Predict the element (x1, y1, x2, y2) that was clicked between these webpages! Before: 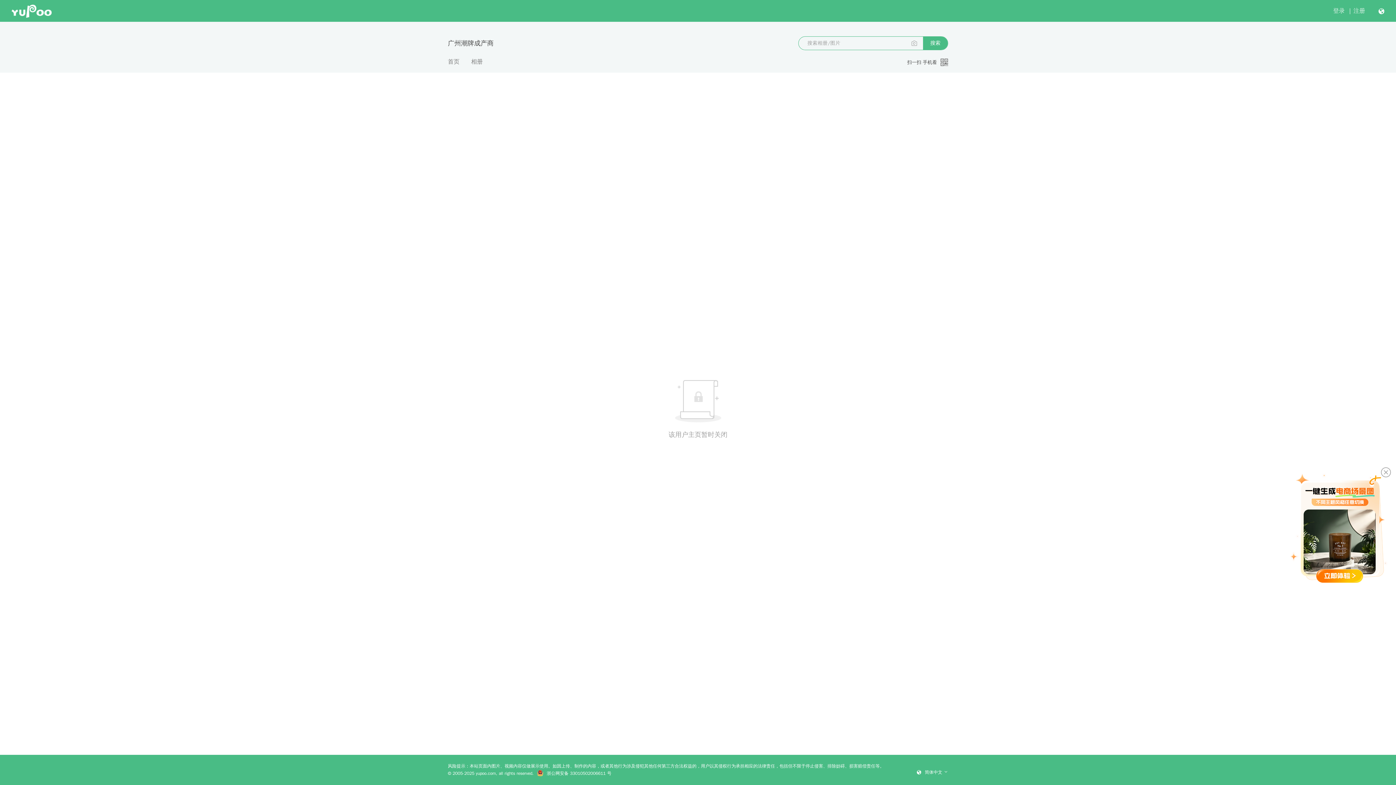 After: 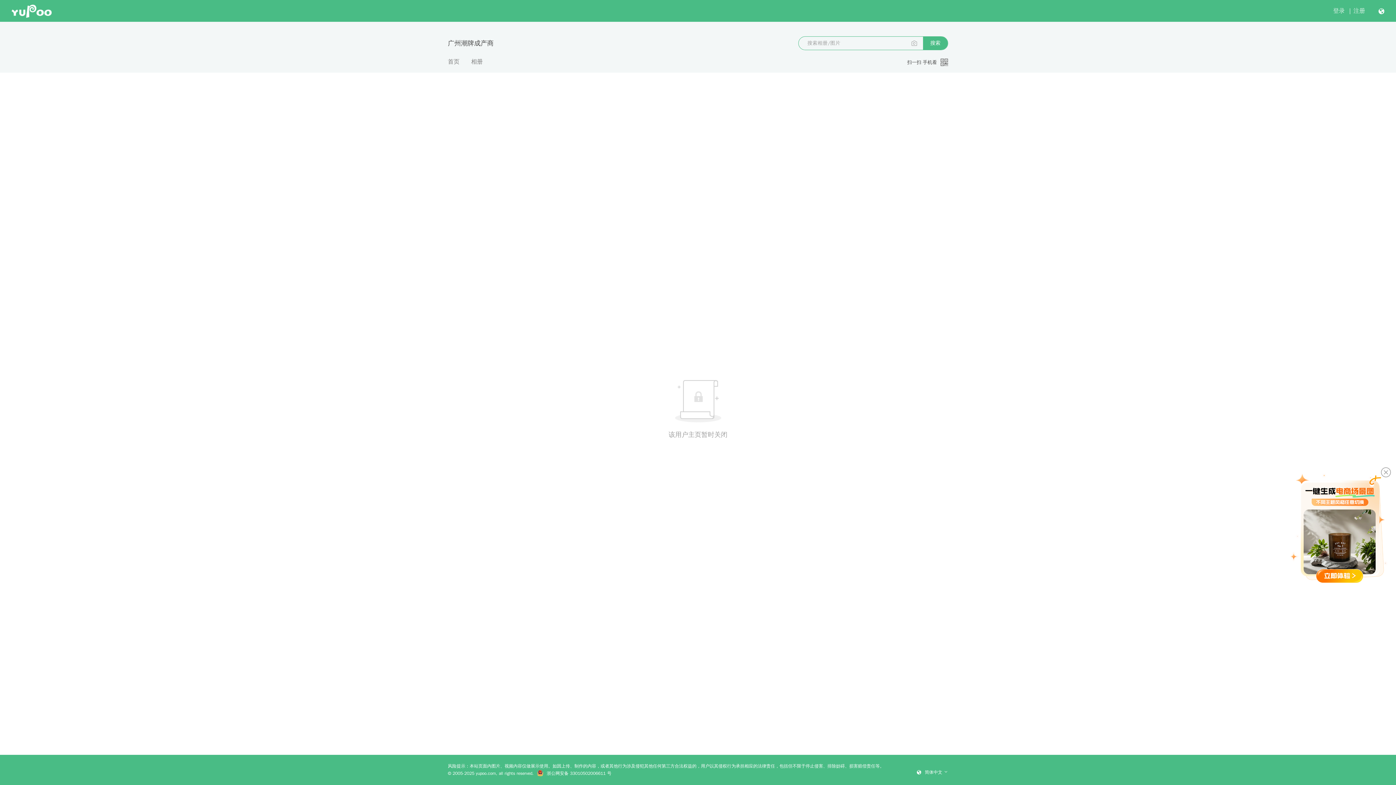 Action: label: 搜索 bbox: (923, 36, 948, 49)